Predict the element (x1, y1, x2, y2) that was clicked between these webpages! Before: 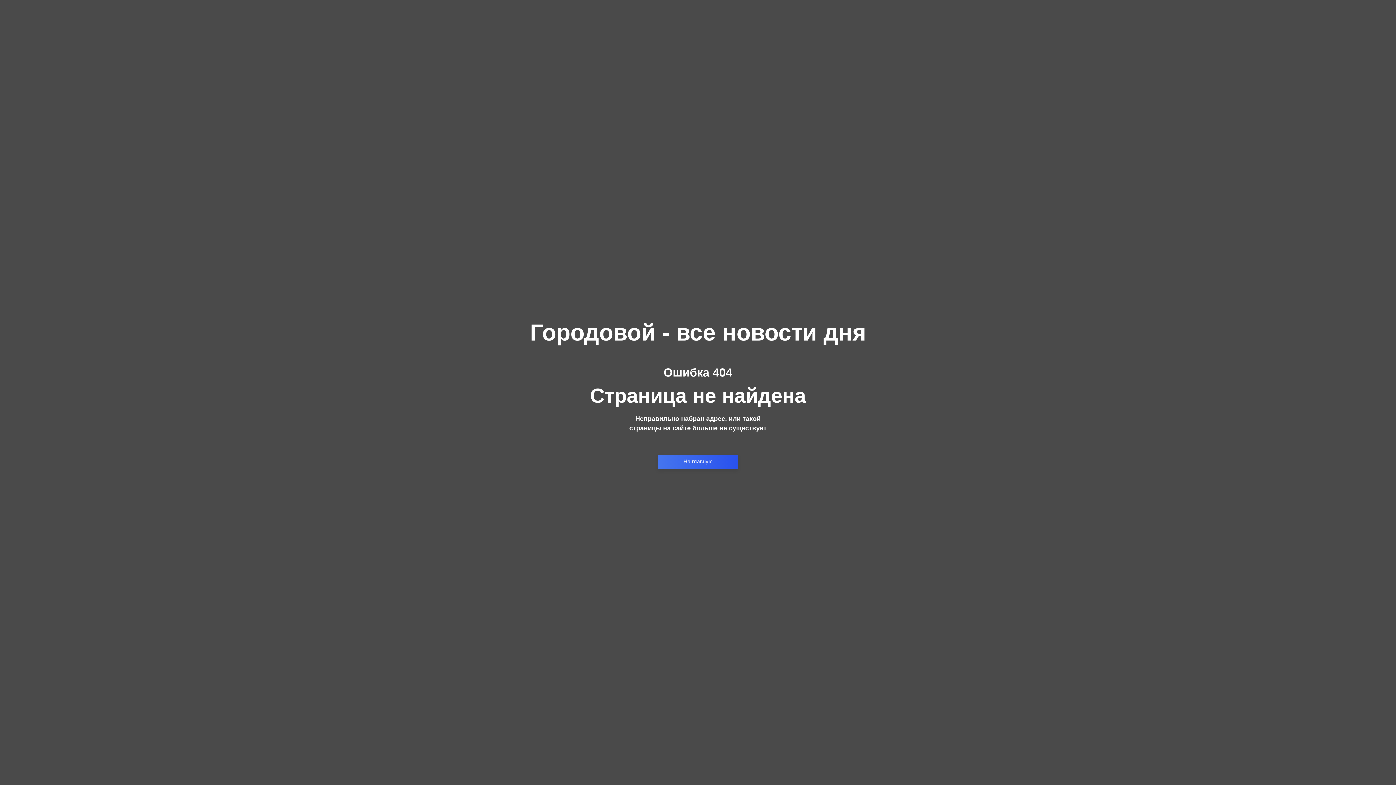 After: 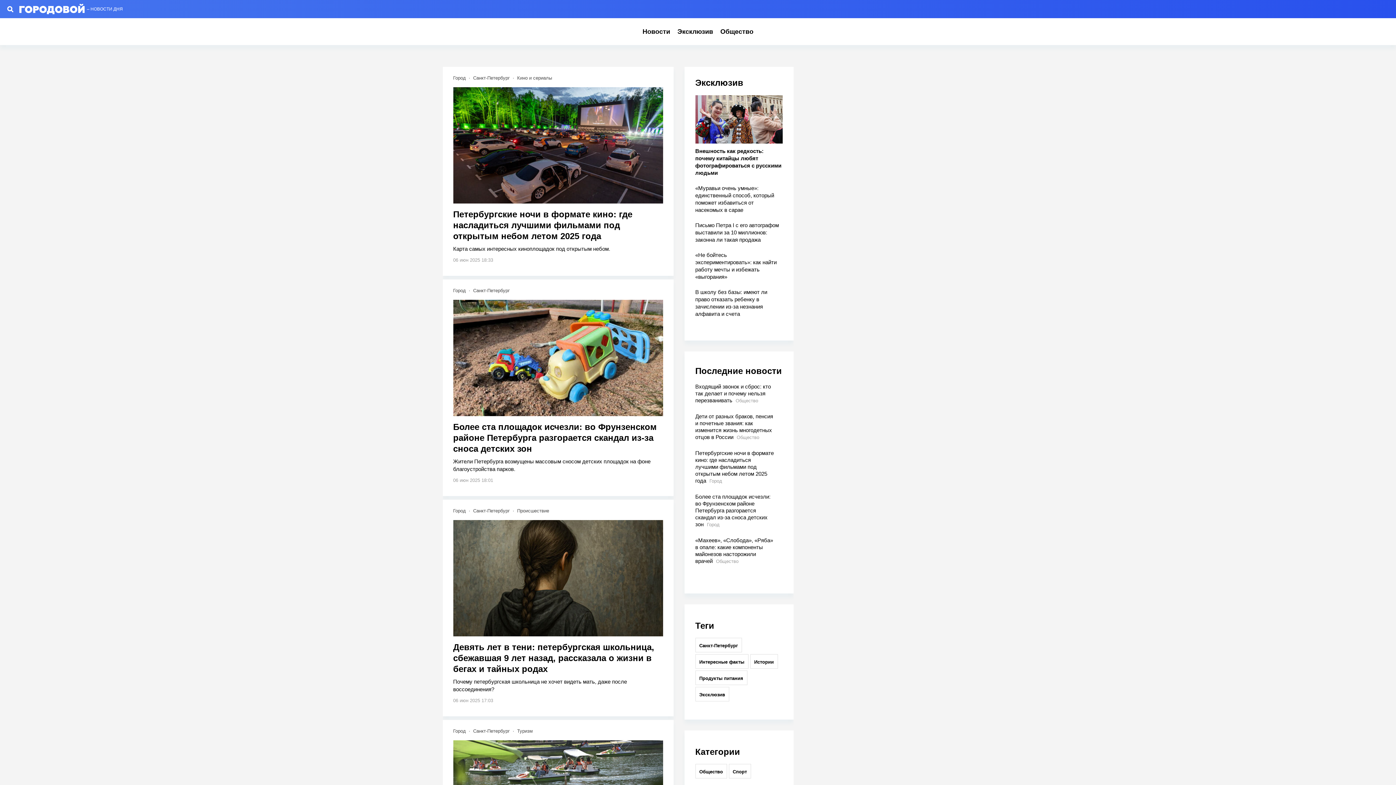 Action: bbox: (658, 454, 738, 469) label: На главную